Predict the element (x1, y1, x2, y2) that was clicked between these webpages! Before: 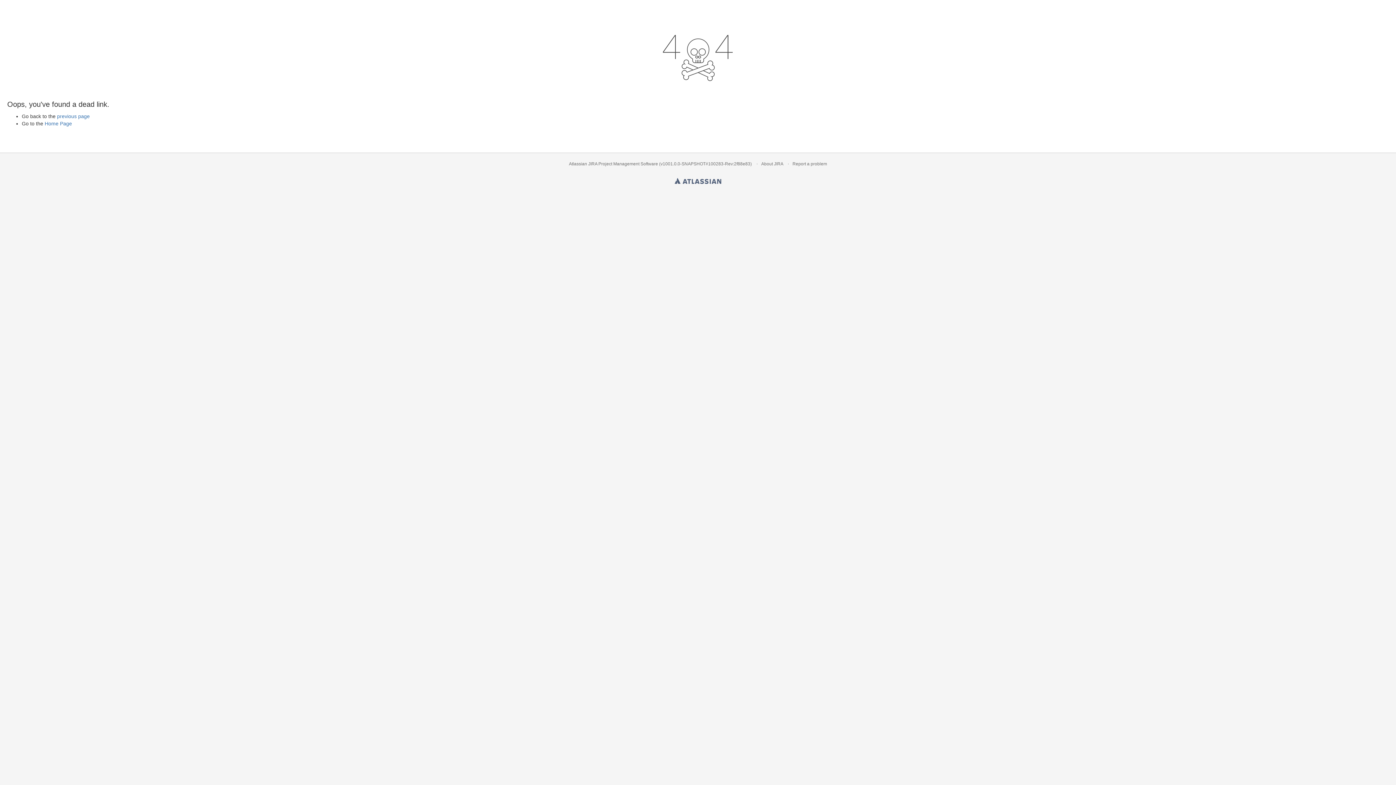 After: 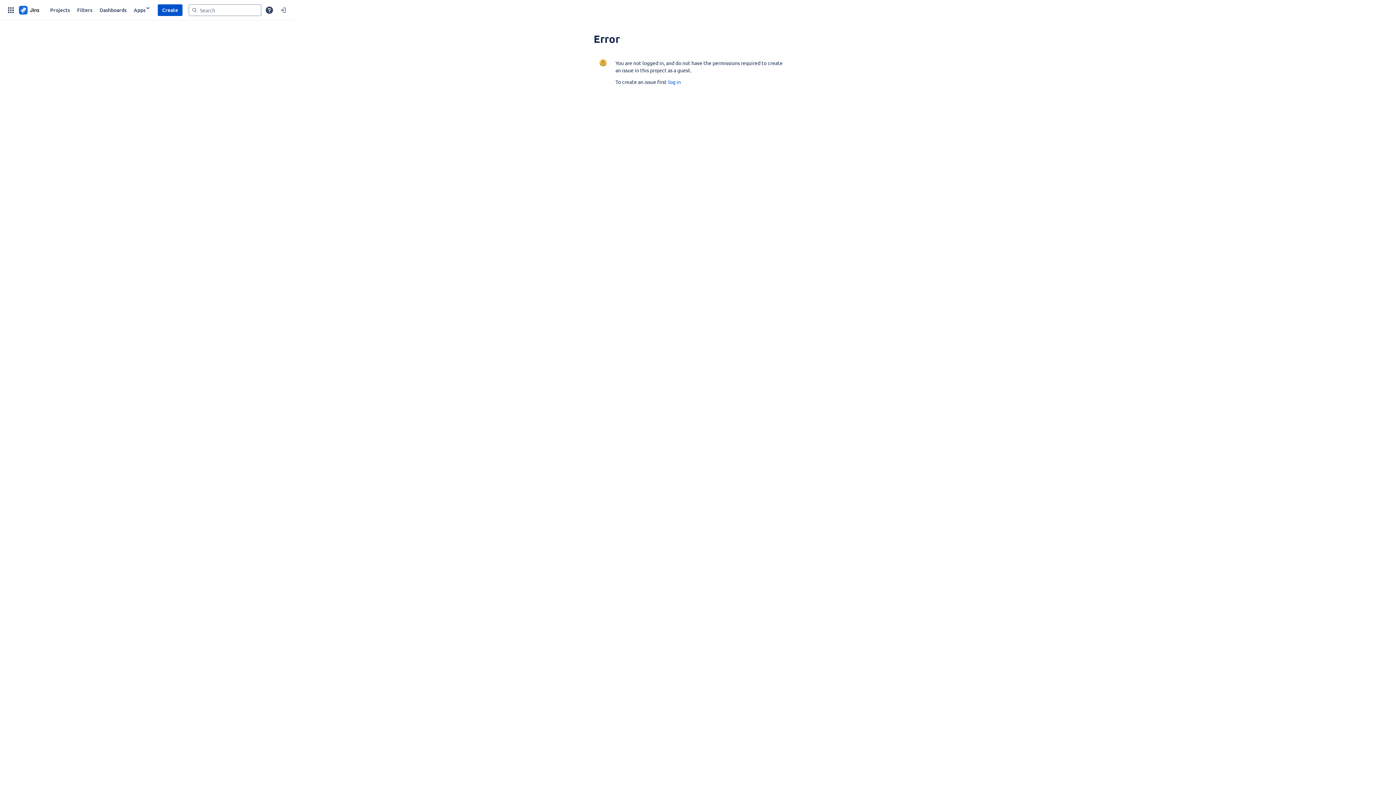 Action: label: Report a problem bbox: (792, 161, 827, 166)